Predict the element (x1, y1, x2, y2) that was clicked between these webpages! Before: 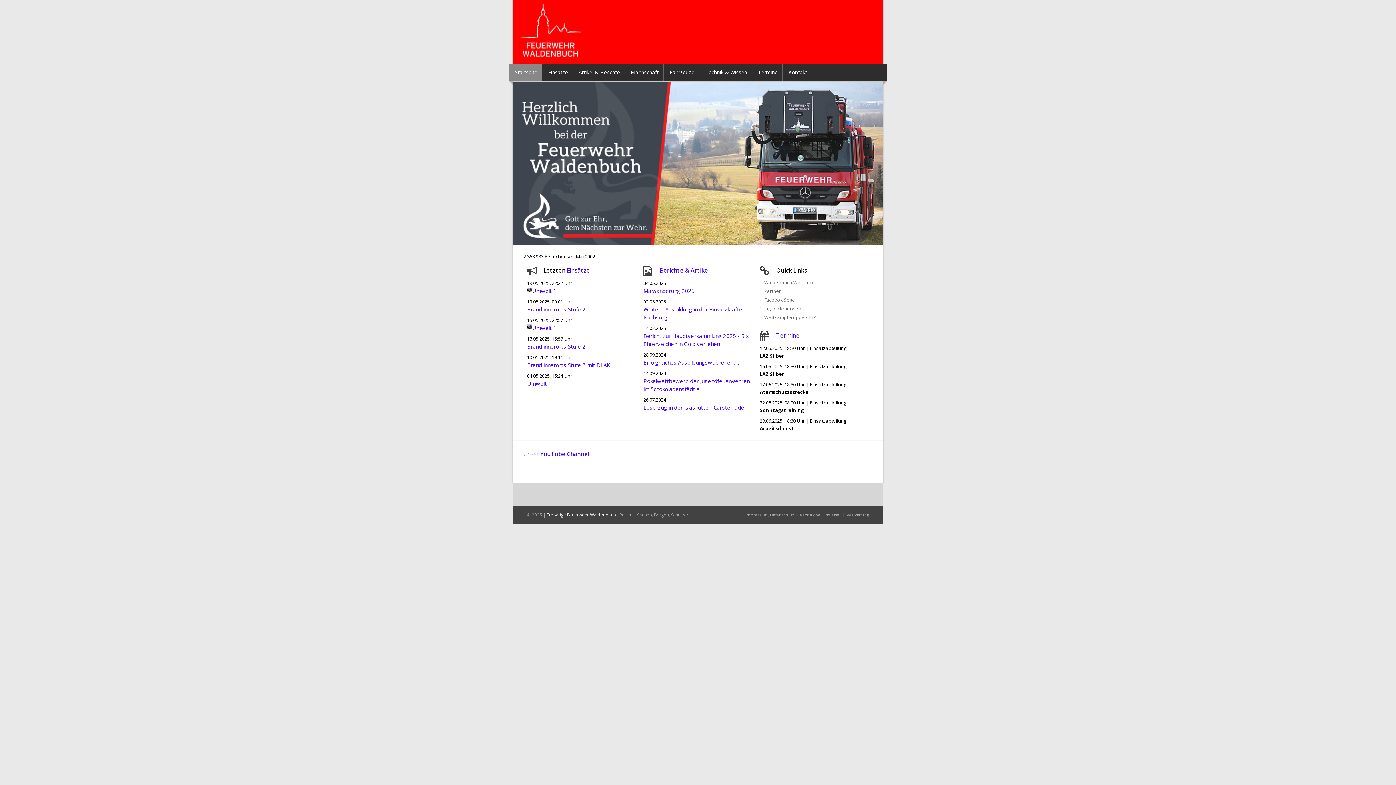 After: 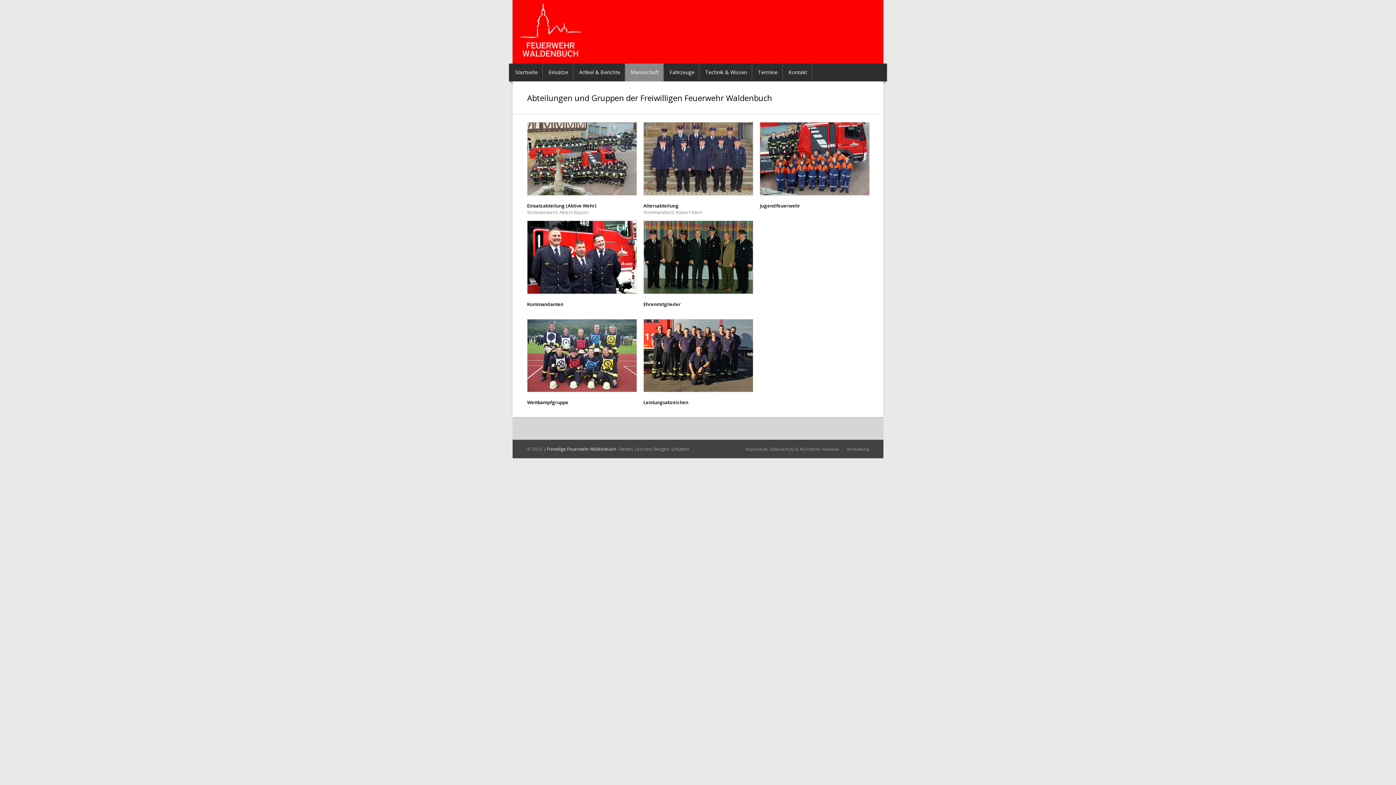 Action: bbox: (625, 63, 664, 81) label: Mannschaft